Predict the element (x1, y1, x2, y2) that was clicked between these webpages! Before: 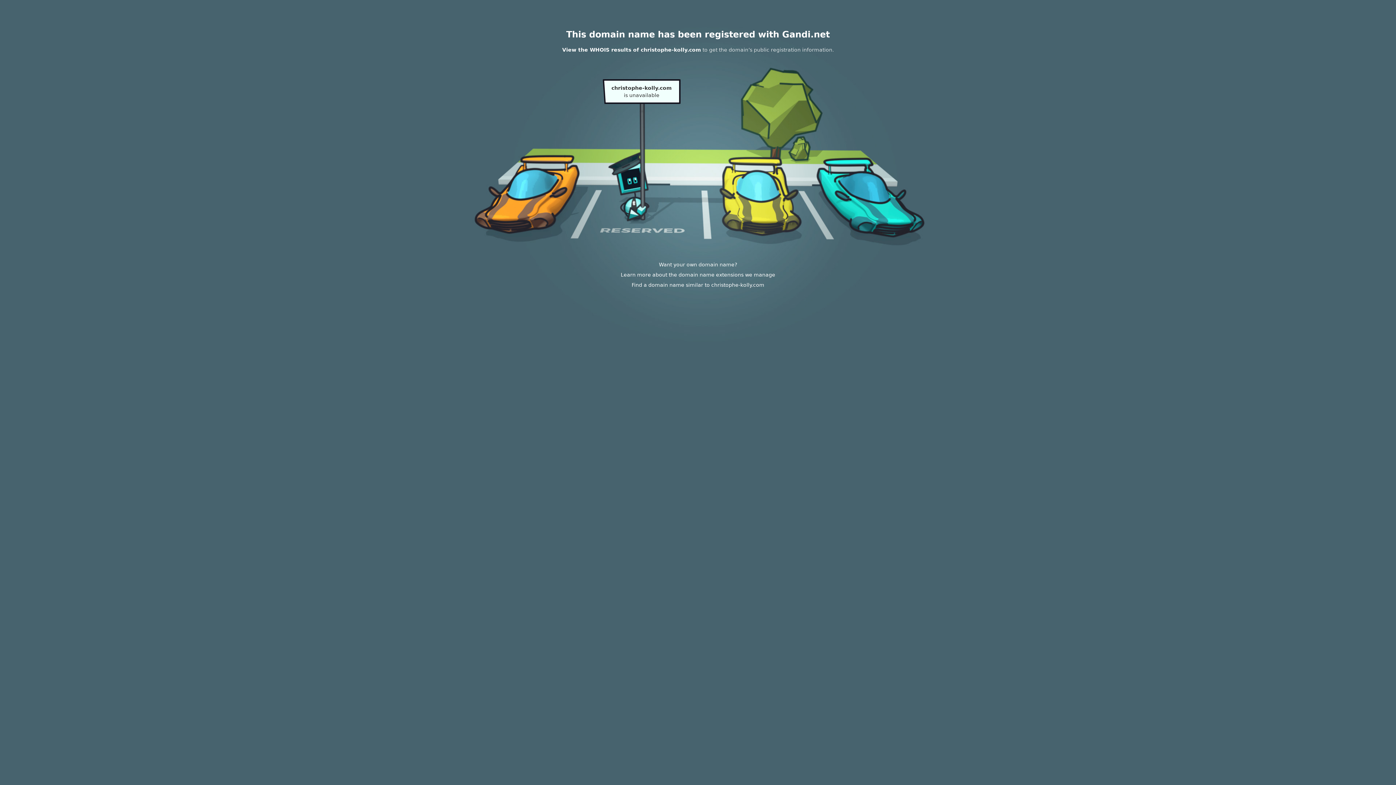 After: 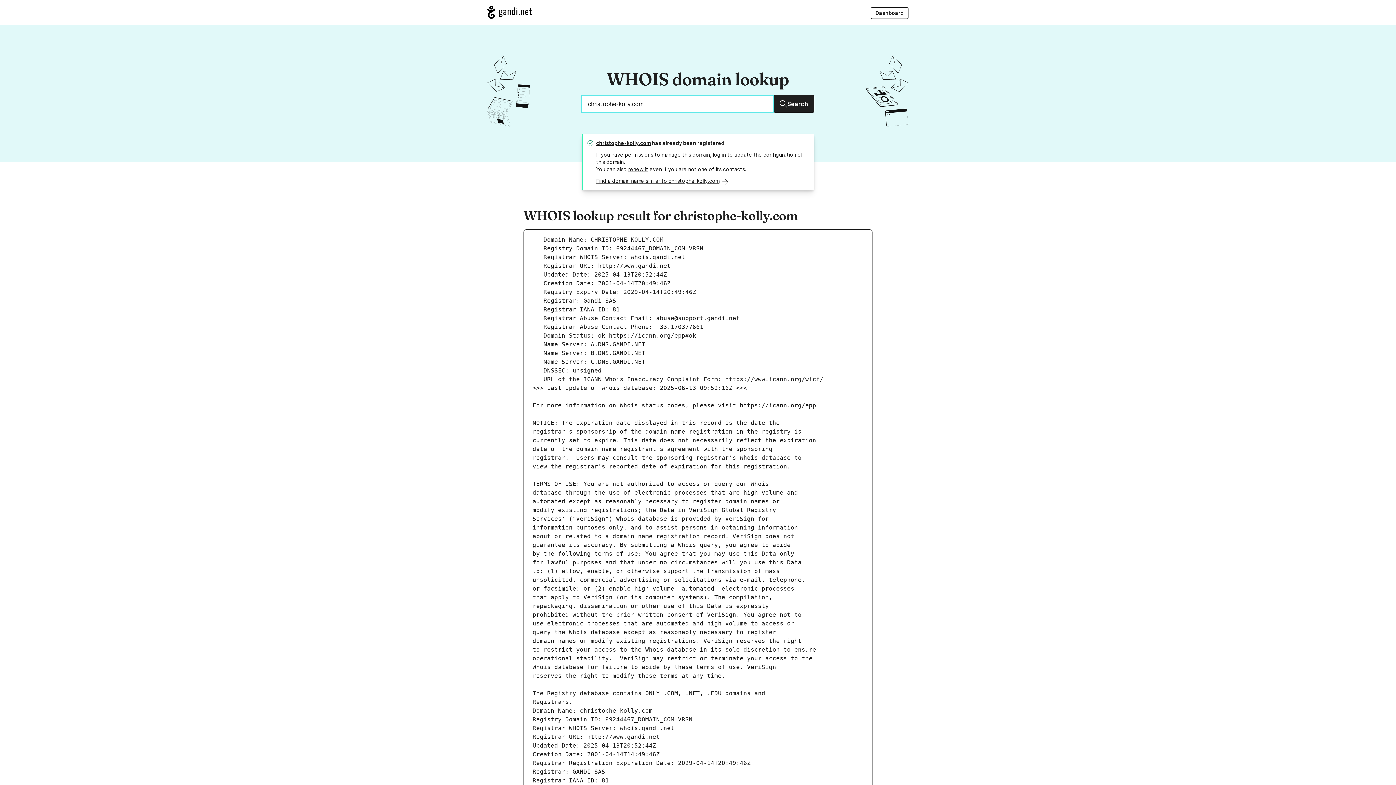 Action: label: View the WHOIS results of christophe-kolly.com bbox: (562, 46, 701, 52)